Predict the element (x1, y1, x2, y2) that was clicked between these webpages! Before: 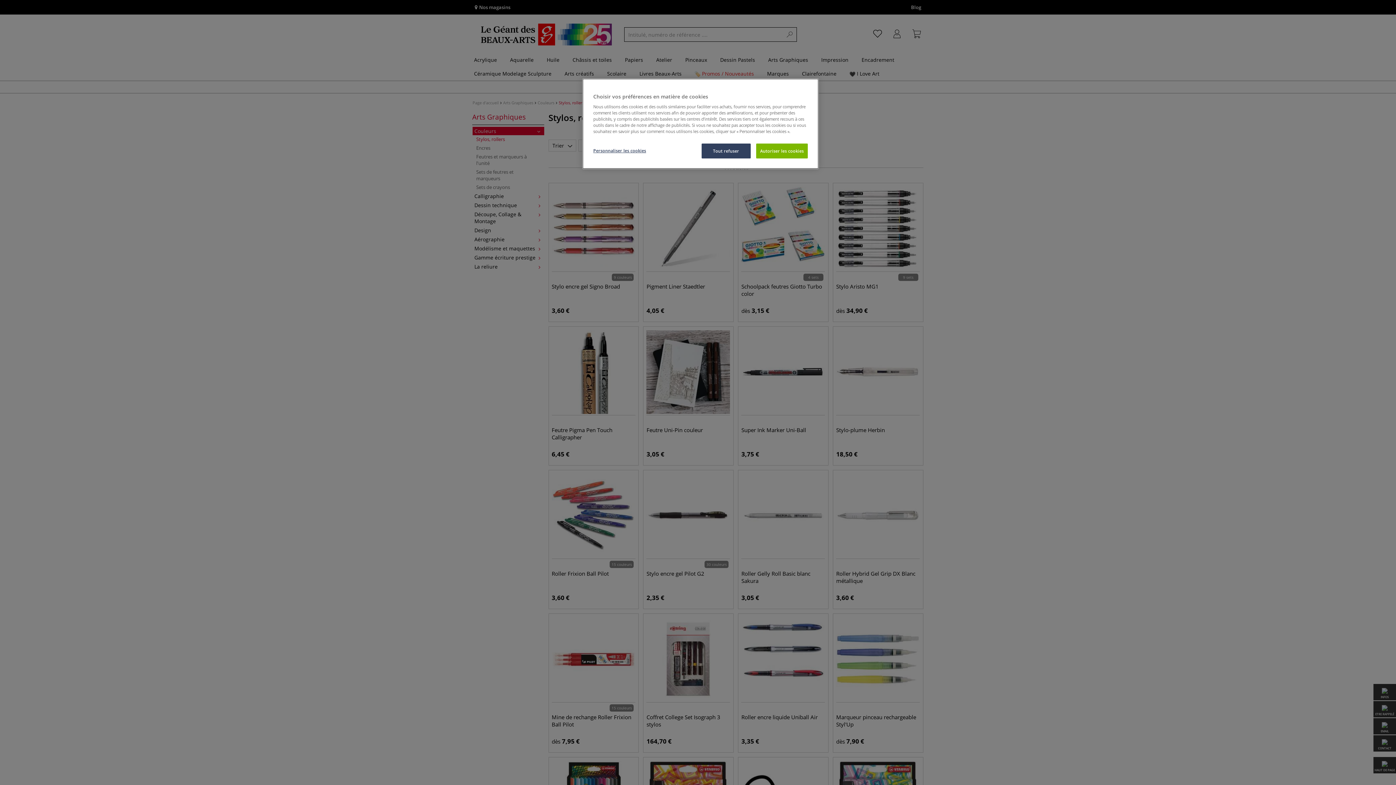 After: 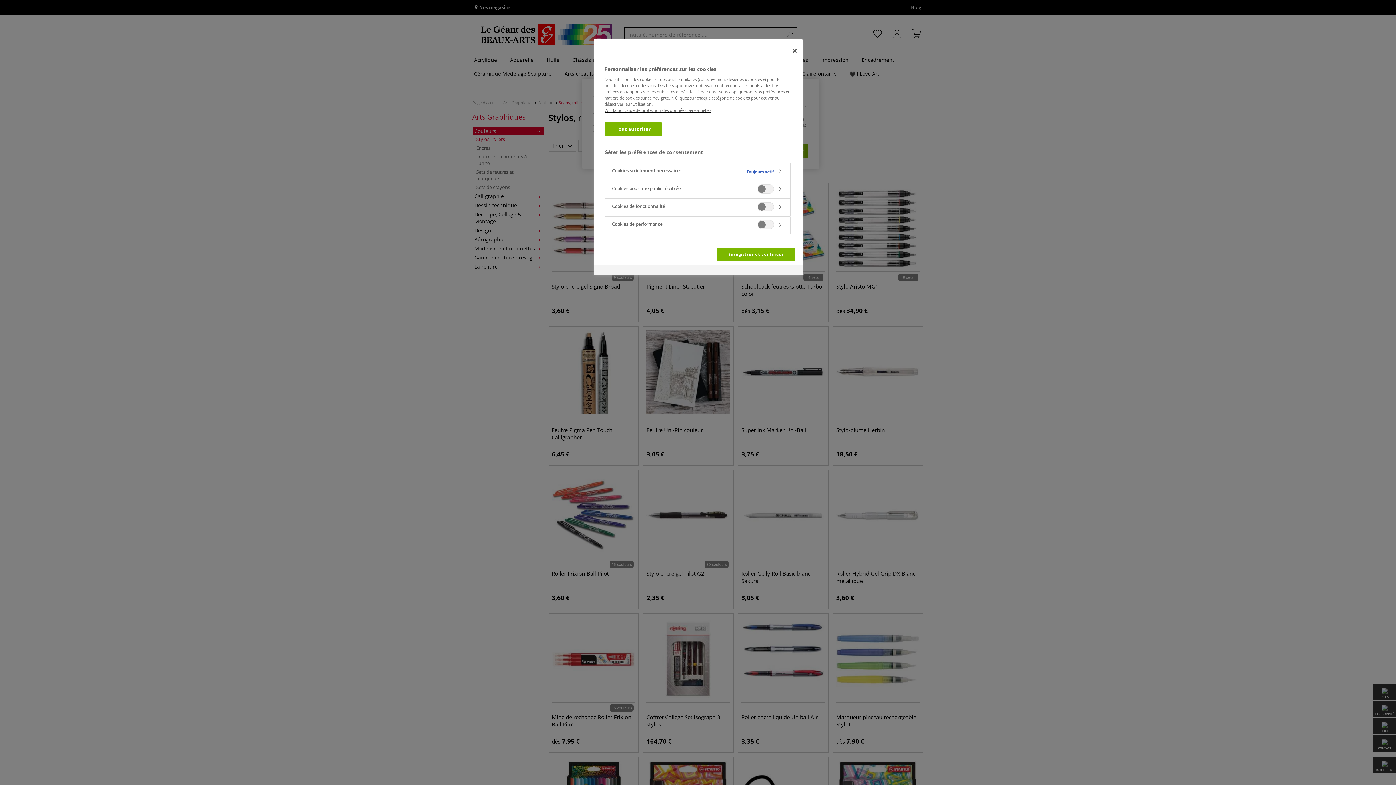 Action: bbox: (593, 143, 646, 157) label: Personnaliser les cookies